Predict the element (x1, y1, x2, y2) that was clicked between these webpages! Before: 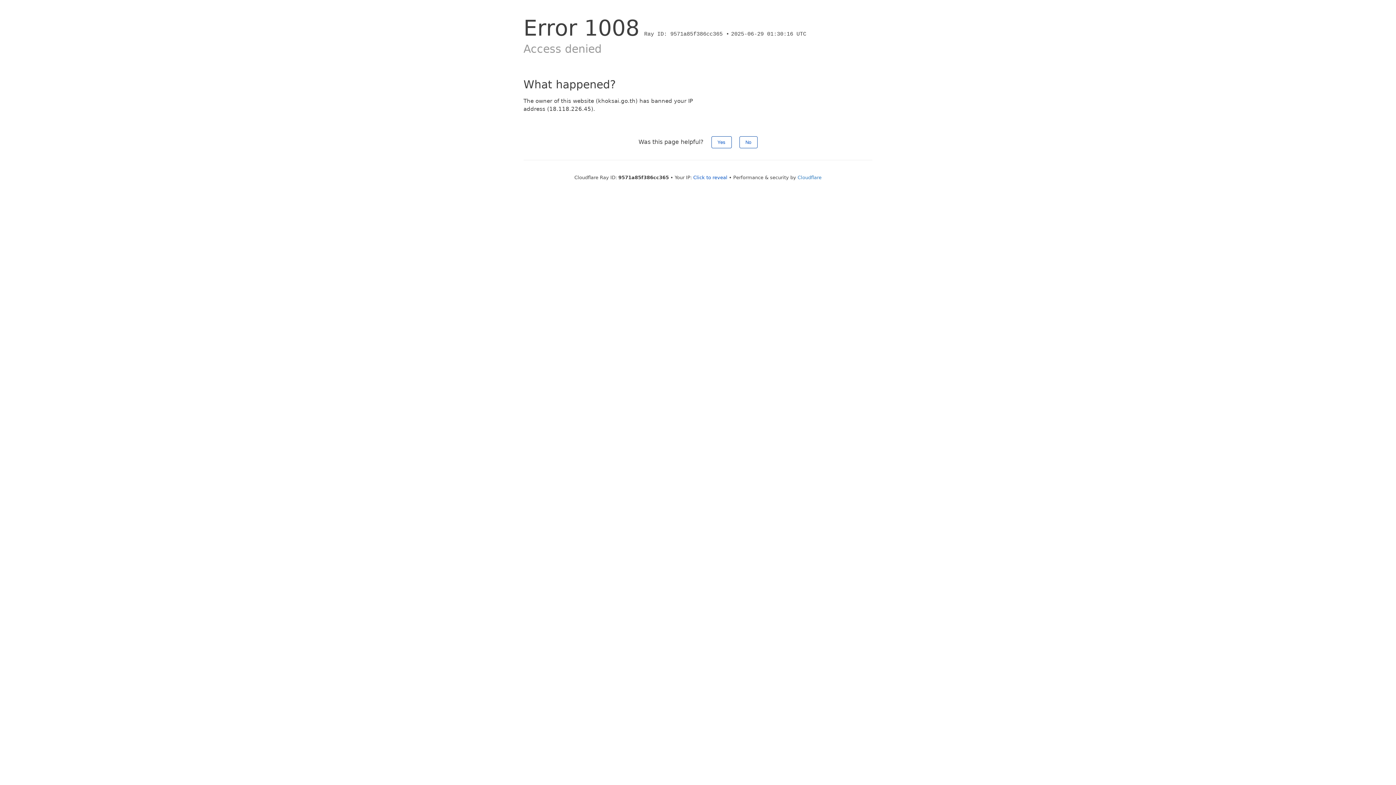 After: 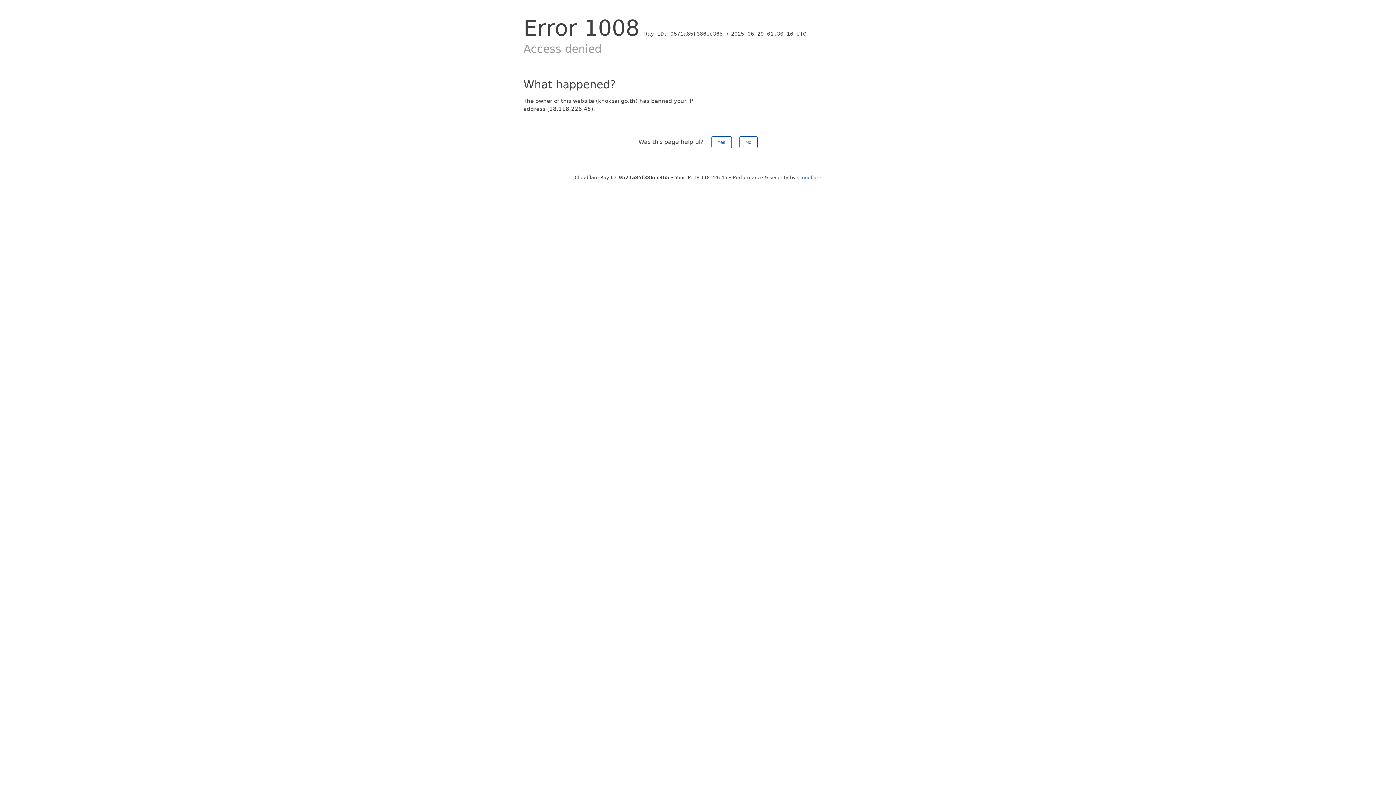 Action: bbox: (693, 174, 727, 180) label: Click to reveal